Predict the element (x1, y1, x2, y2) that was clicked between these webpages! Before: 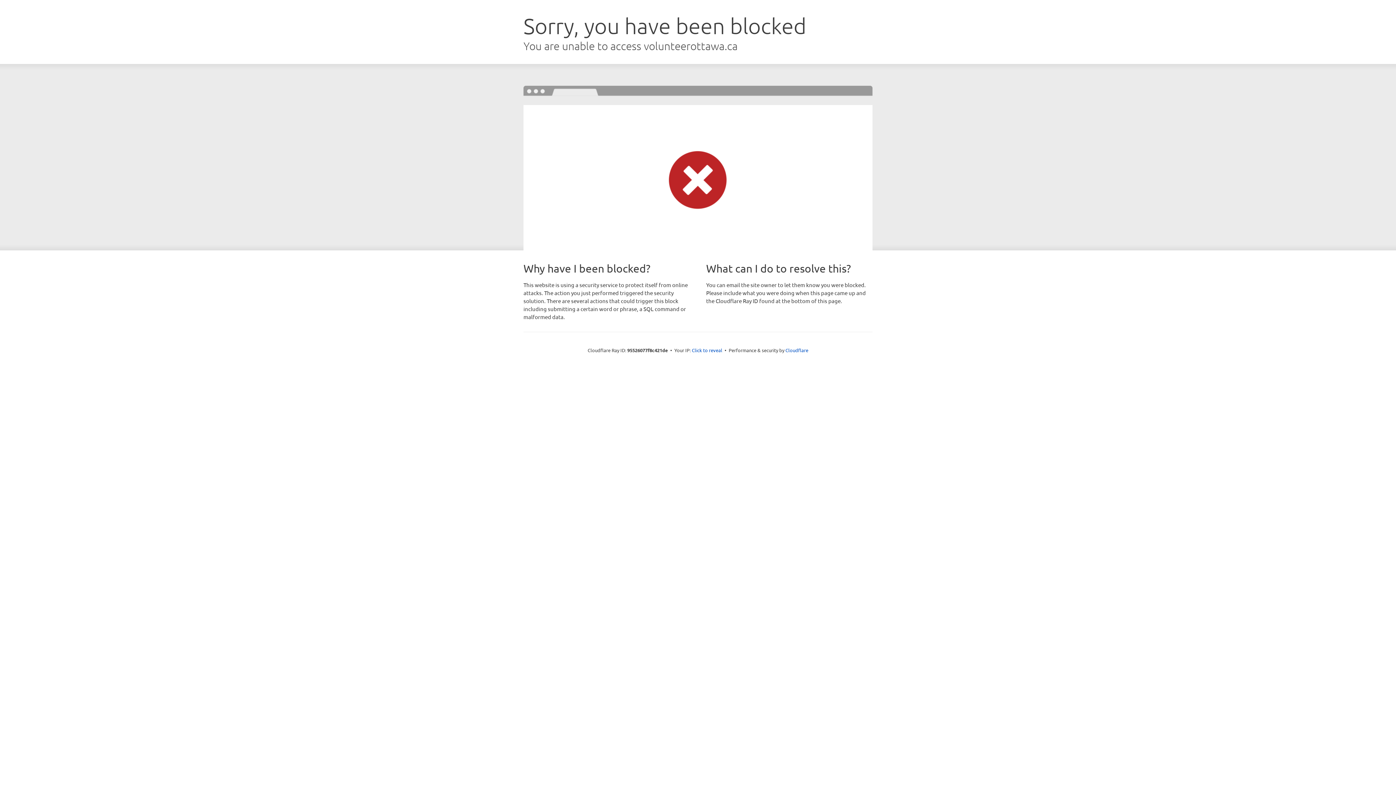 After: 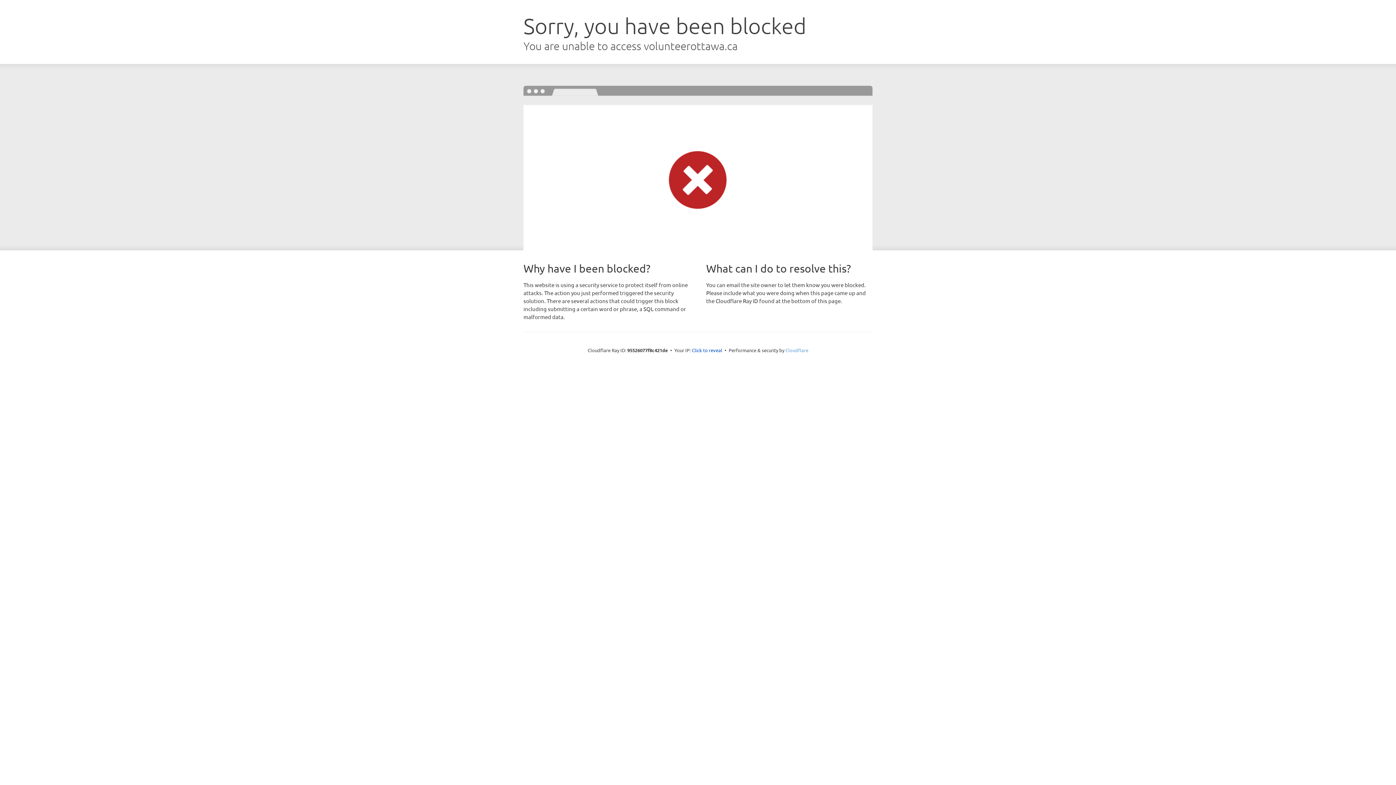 Action: bbox: (785, 347, 808, 353) label: Cloudflare